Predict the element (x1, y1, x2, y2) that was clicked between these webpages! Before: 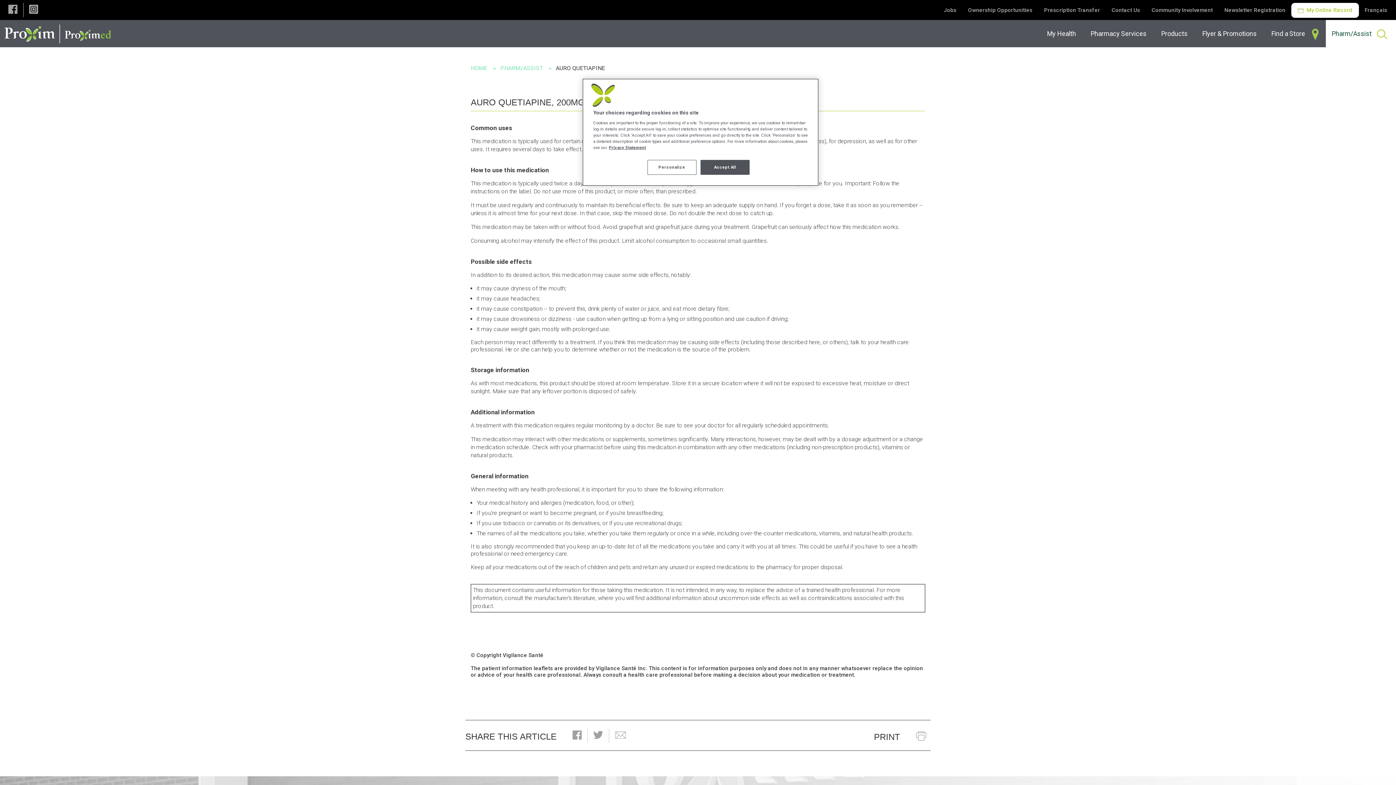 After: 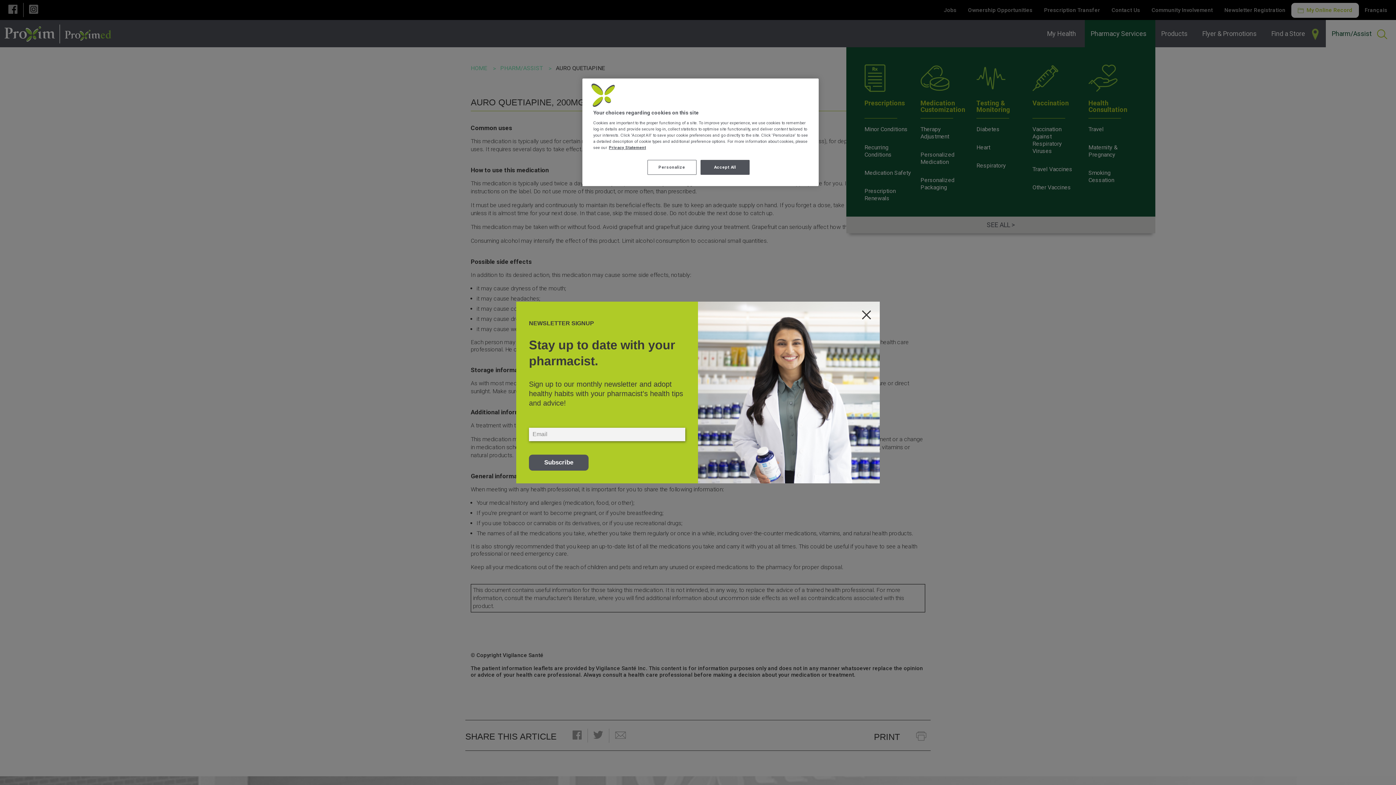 Action: bbox: (1085, 20, 1155, 47) label: Pharmacy Services